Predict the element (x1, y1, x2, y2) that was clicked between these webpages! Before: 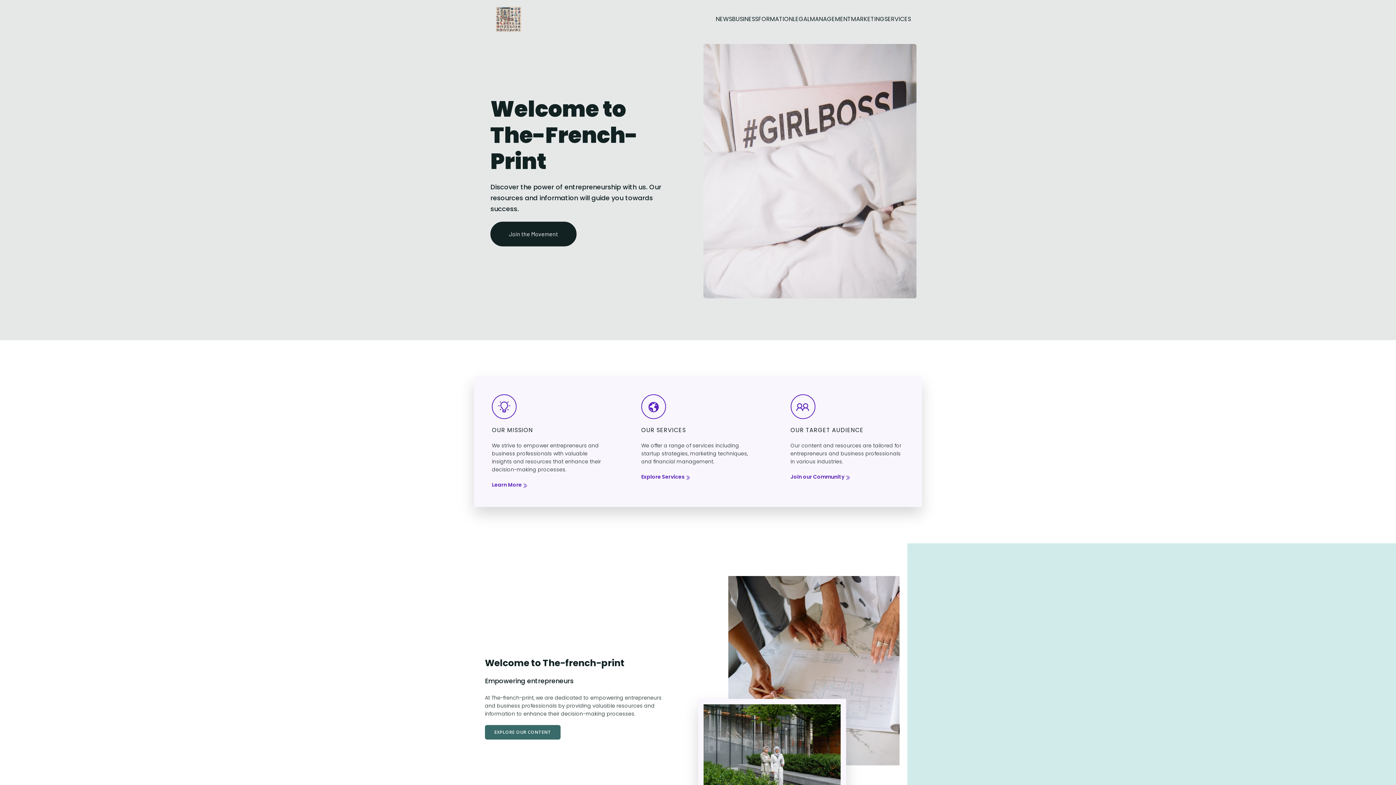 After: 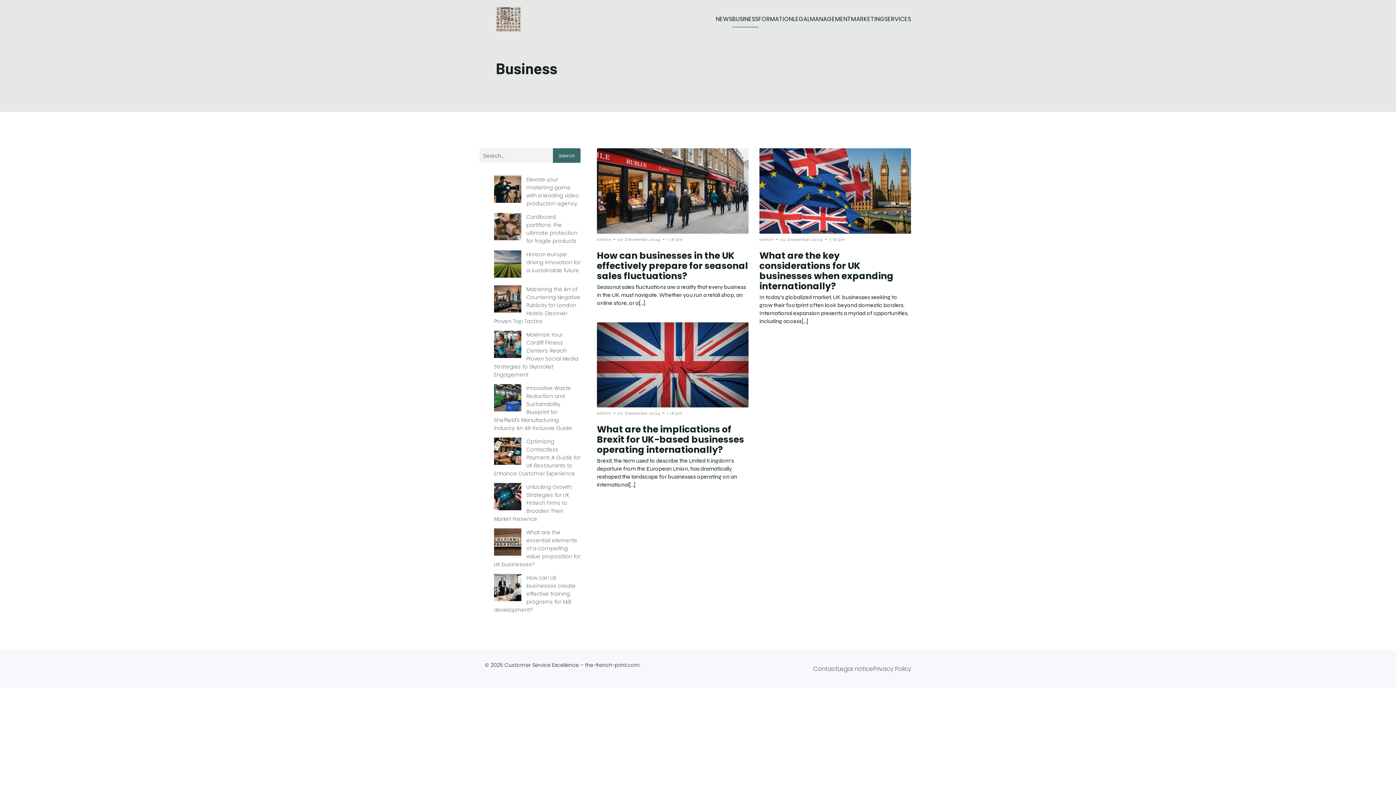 Action: label: BUSINESS bbox: (732, 11, 758, 27)